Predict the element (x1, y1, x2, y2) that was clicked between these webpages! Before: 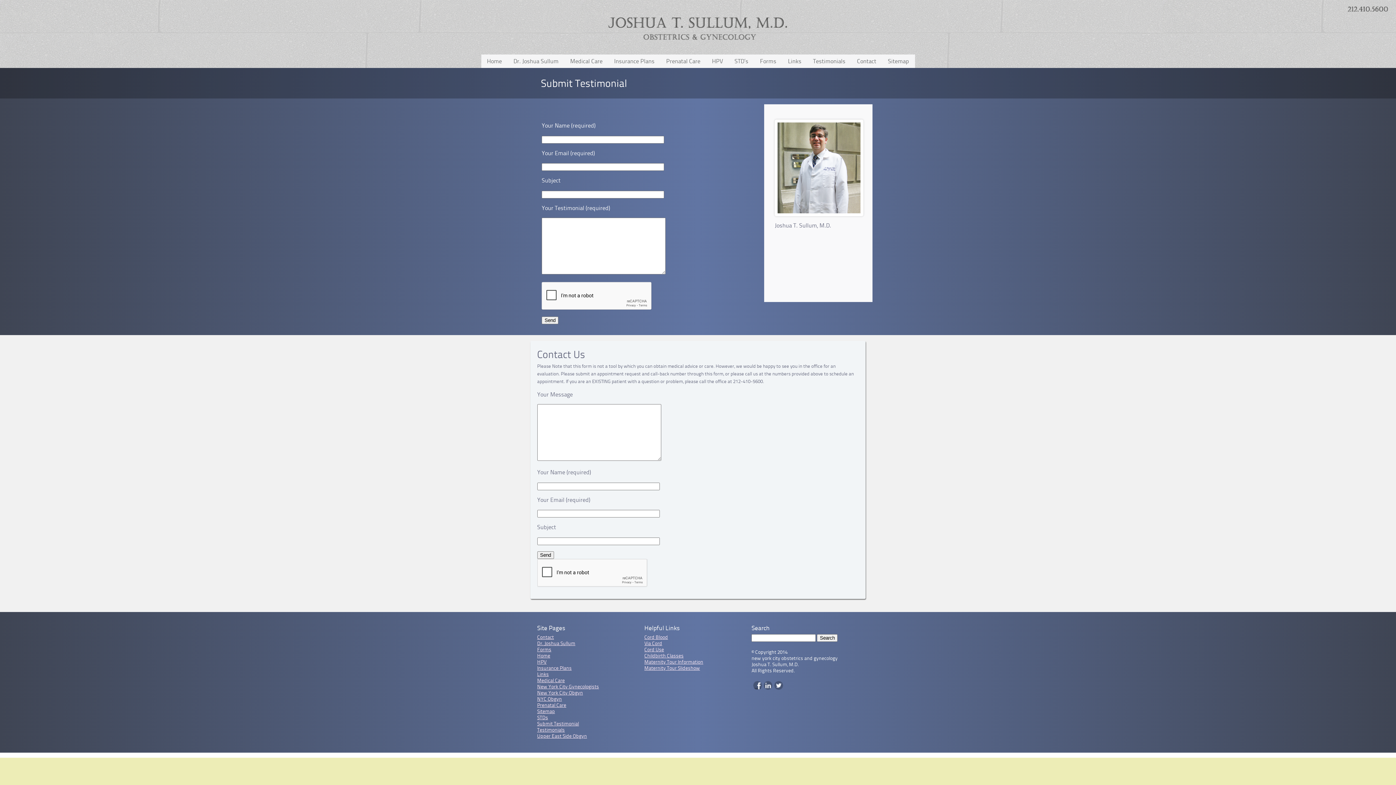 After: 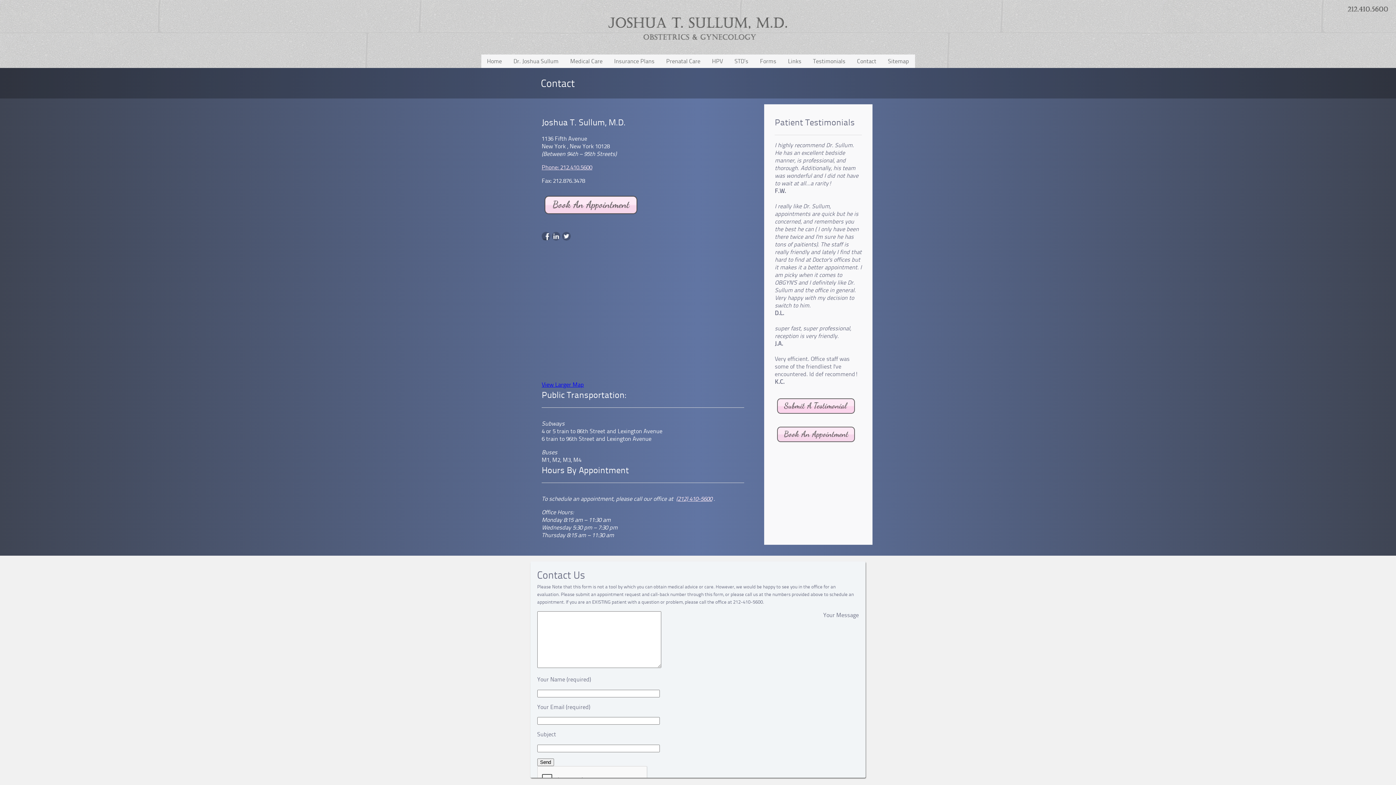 Action: label: Contact bbox: (537, 634, 554, 640)